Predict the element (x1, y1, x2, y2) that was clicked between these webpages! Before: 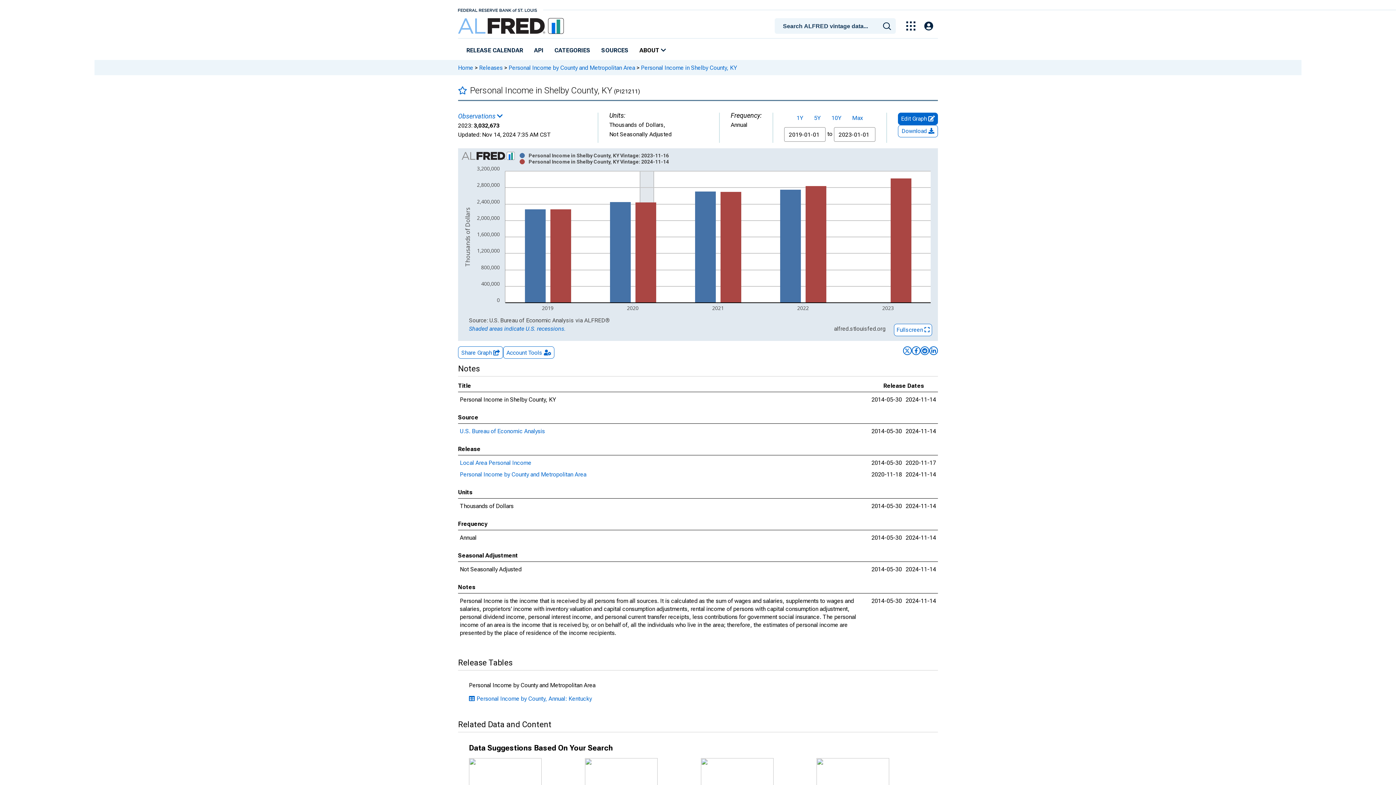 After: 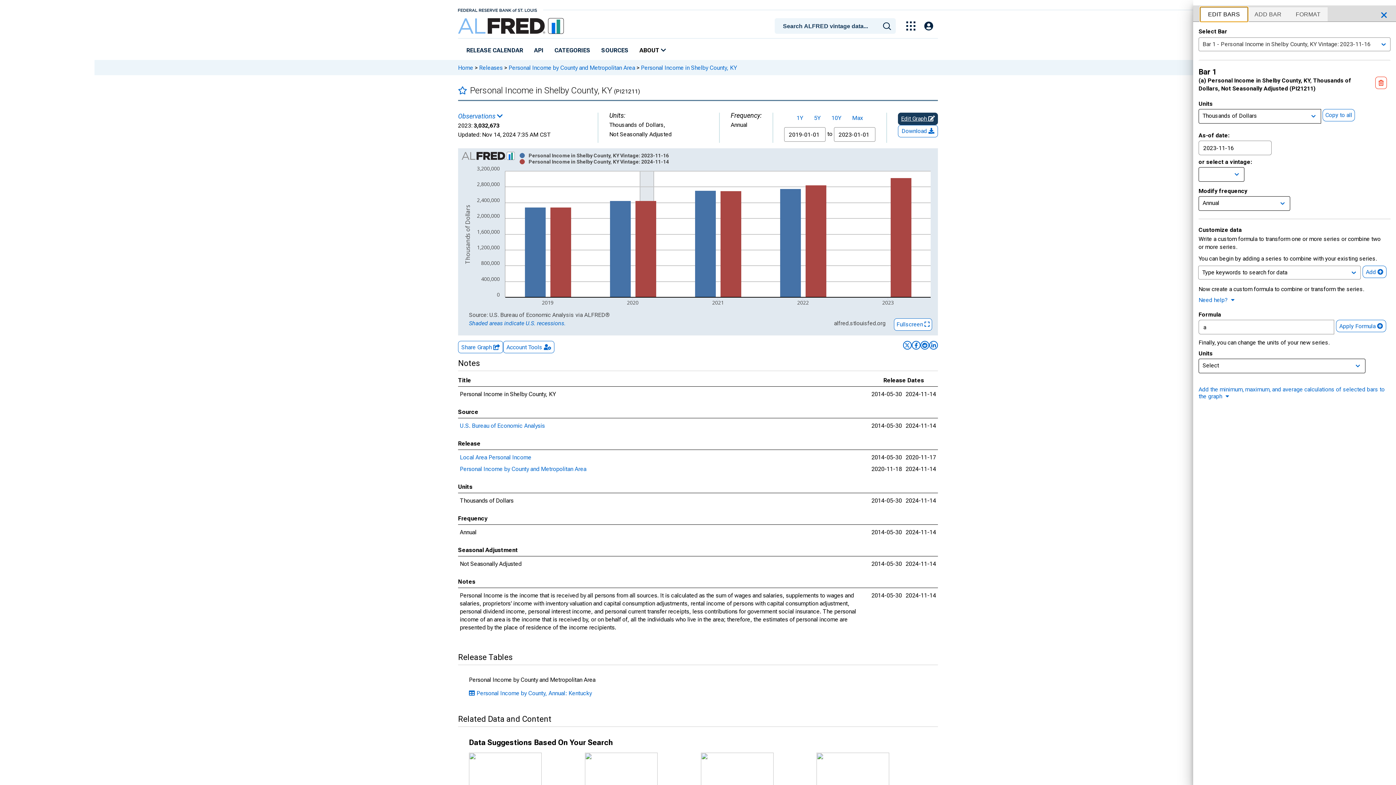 Action: bbox: (901, 115, 935, 122) label: Edit Graph 